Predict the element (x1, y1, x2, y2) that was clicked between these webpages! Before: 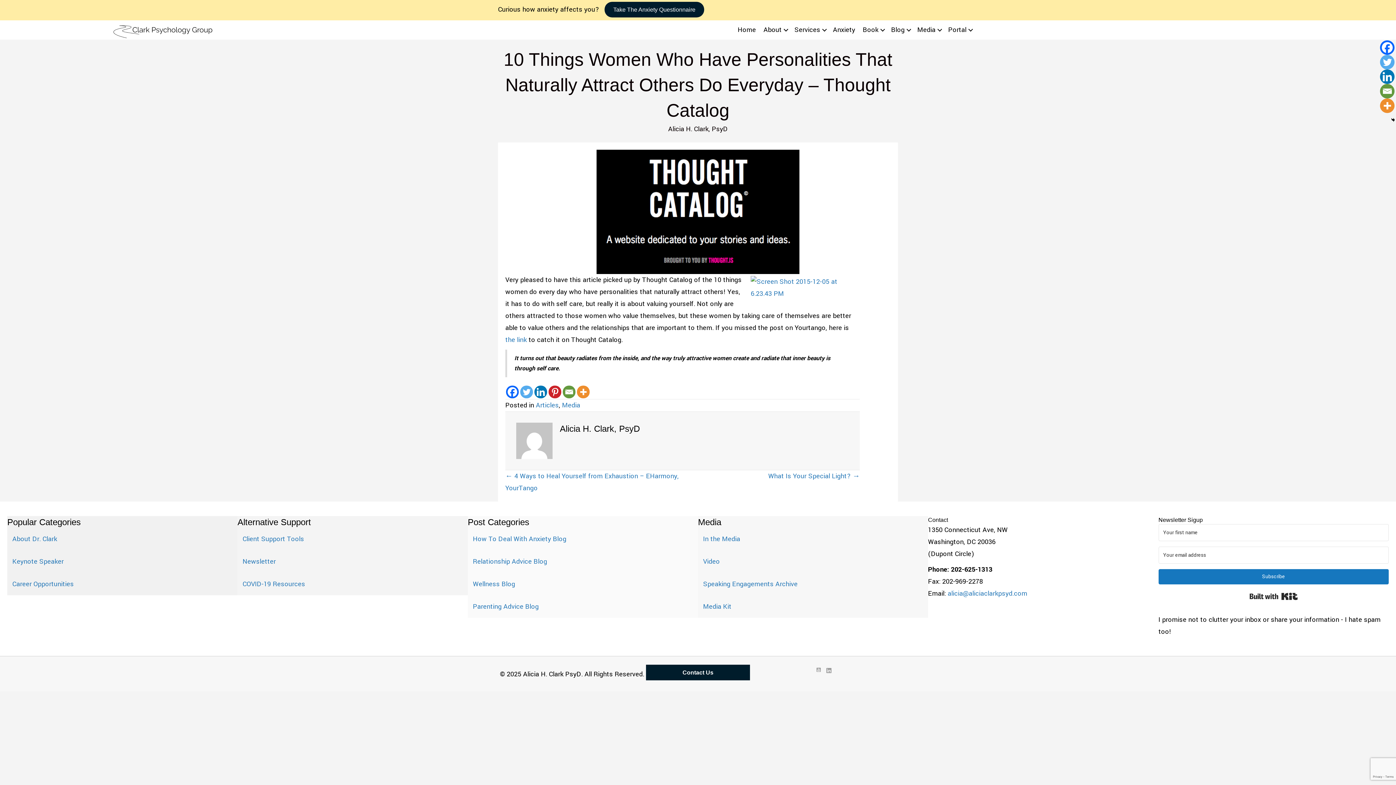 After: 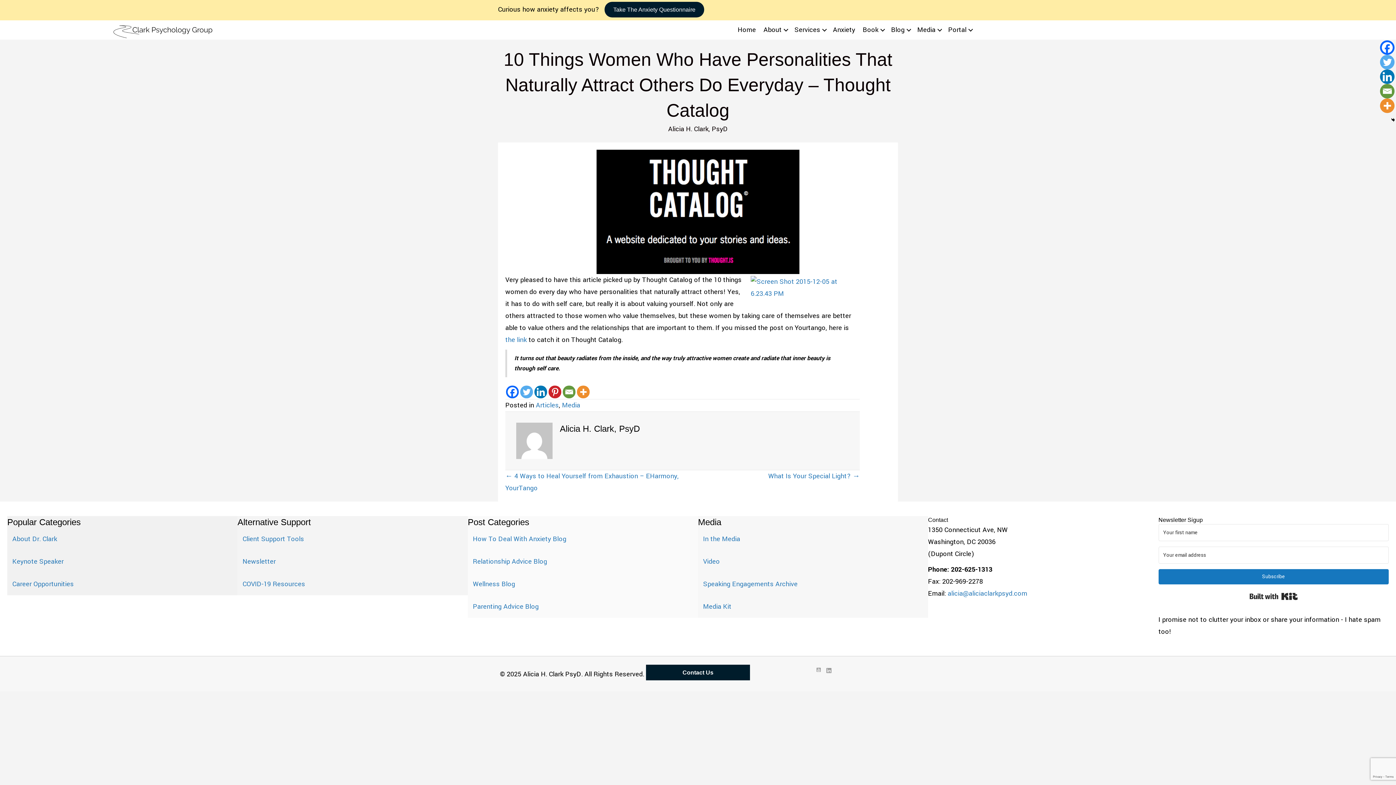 Action: label: Linkedin bbox: (534, 385, 547, 398)